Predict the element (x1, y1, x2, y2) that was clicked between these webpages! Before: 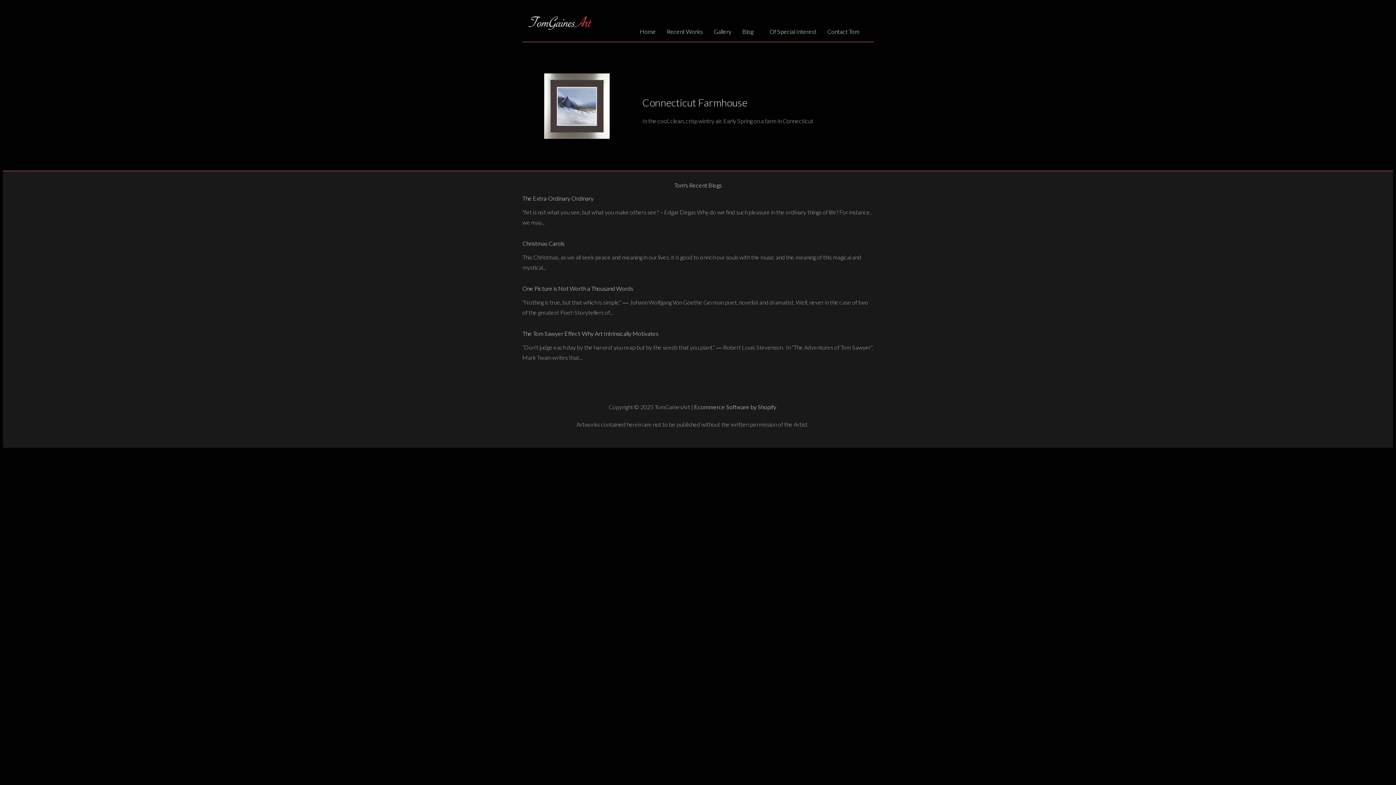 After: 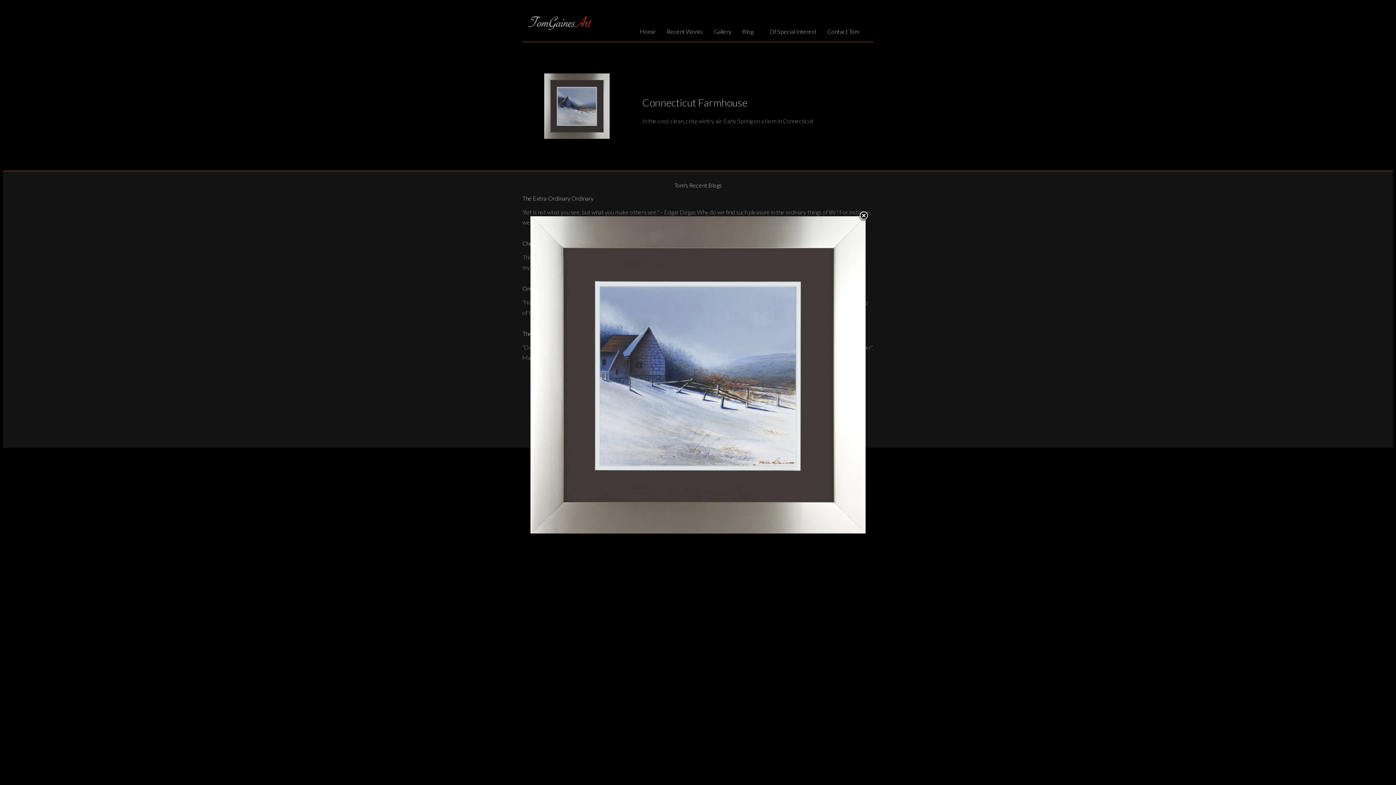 Action: bbox: (544, 133, 609, 139)